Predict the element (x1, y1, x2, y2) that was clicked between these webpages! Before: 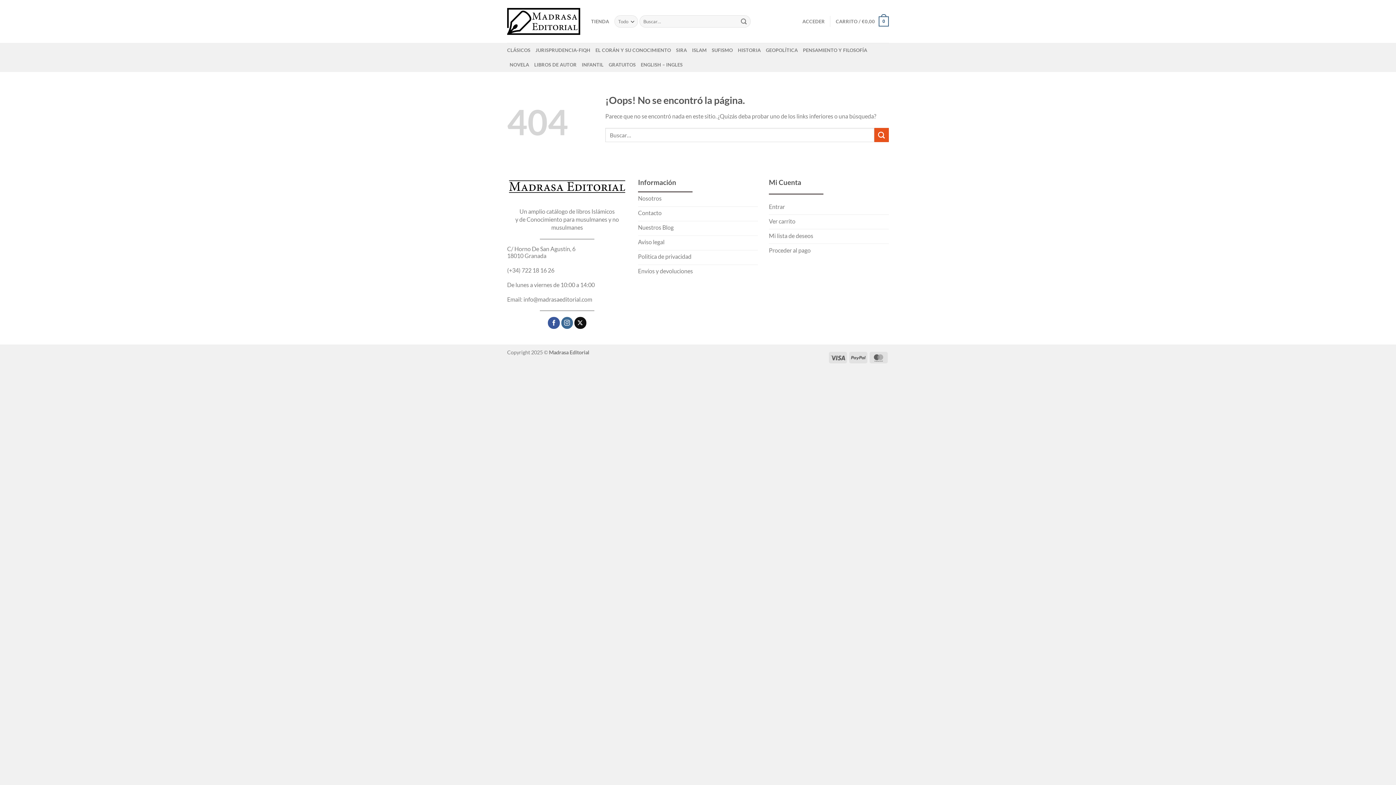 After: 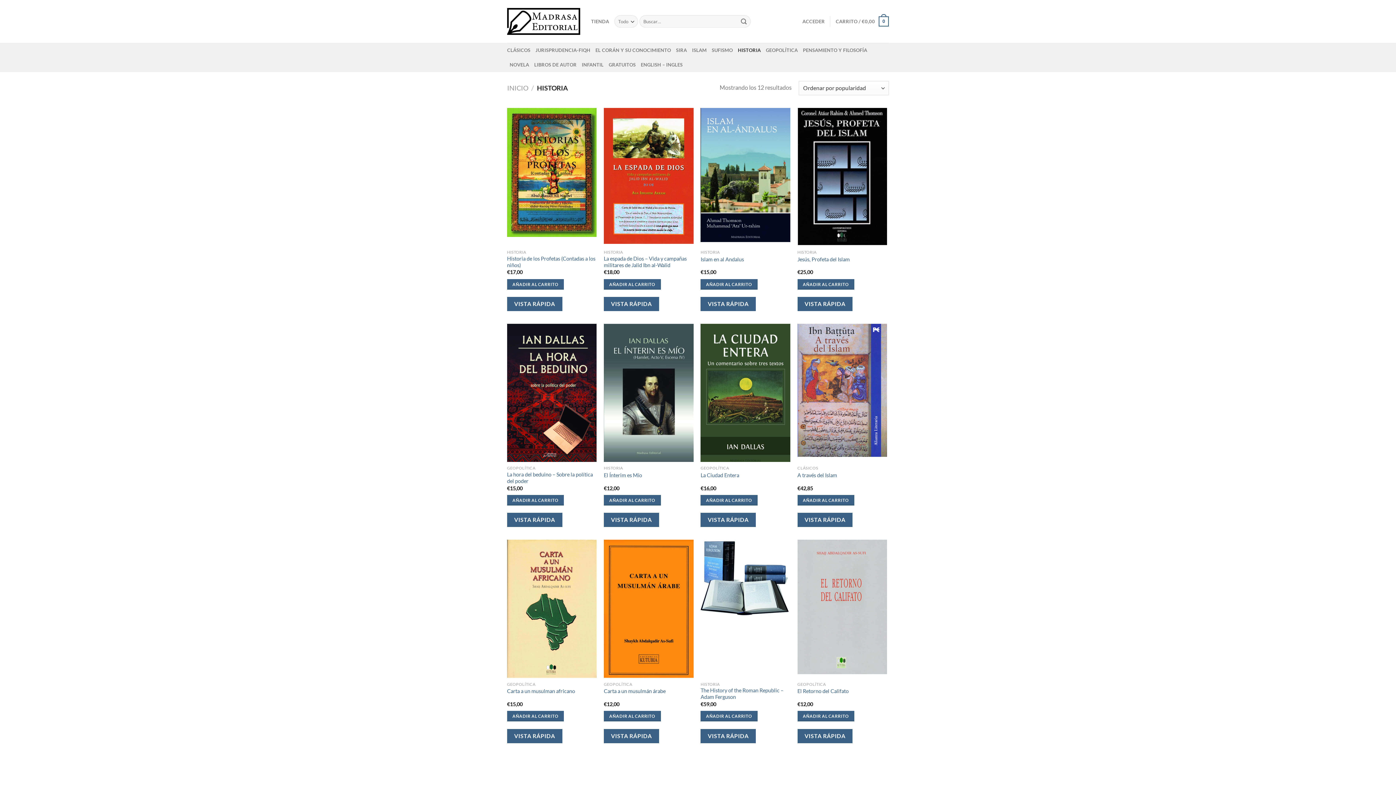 Action: bbox: (738, 42, 761, 57) label: HISTORIA